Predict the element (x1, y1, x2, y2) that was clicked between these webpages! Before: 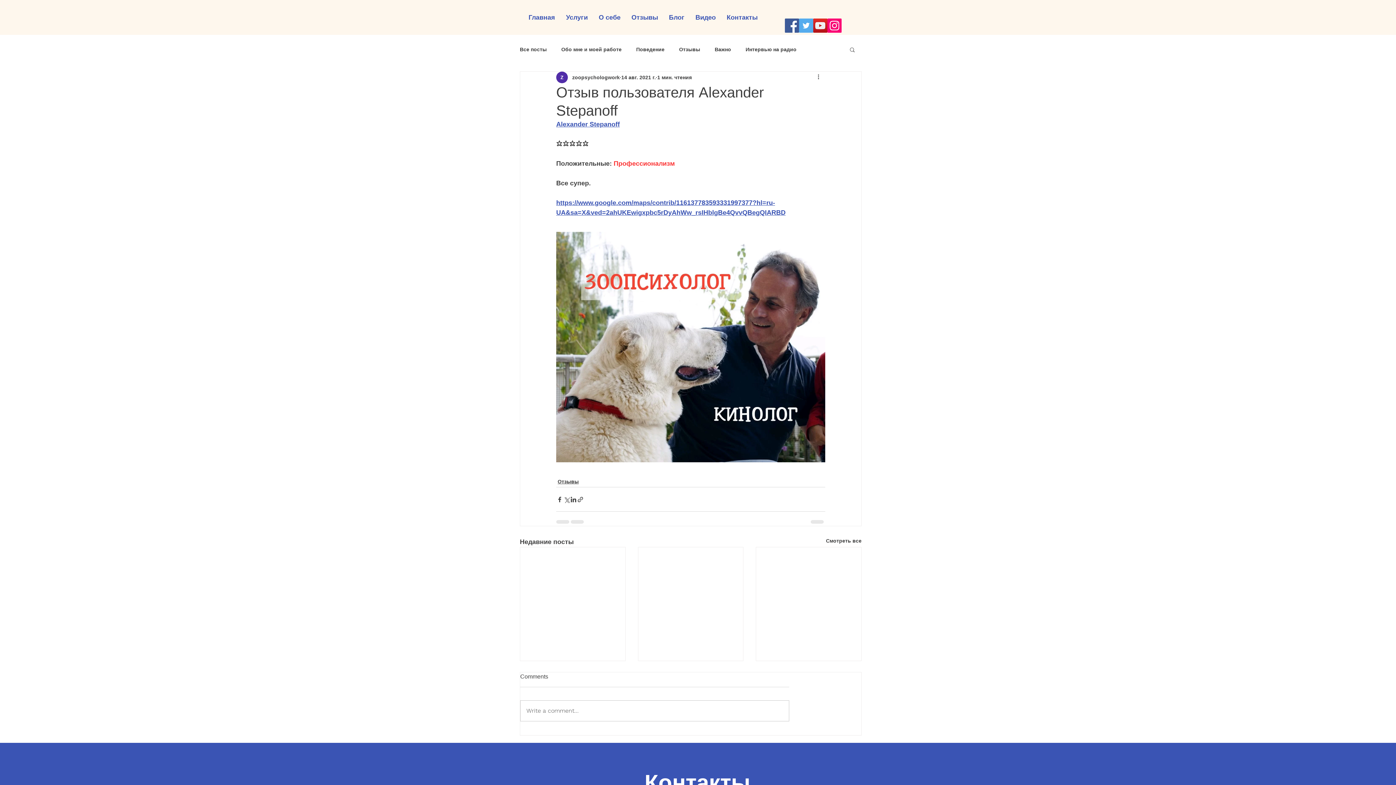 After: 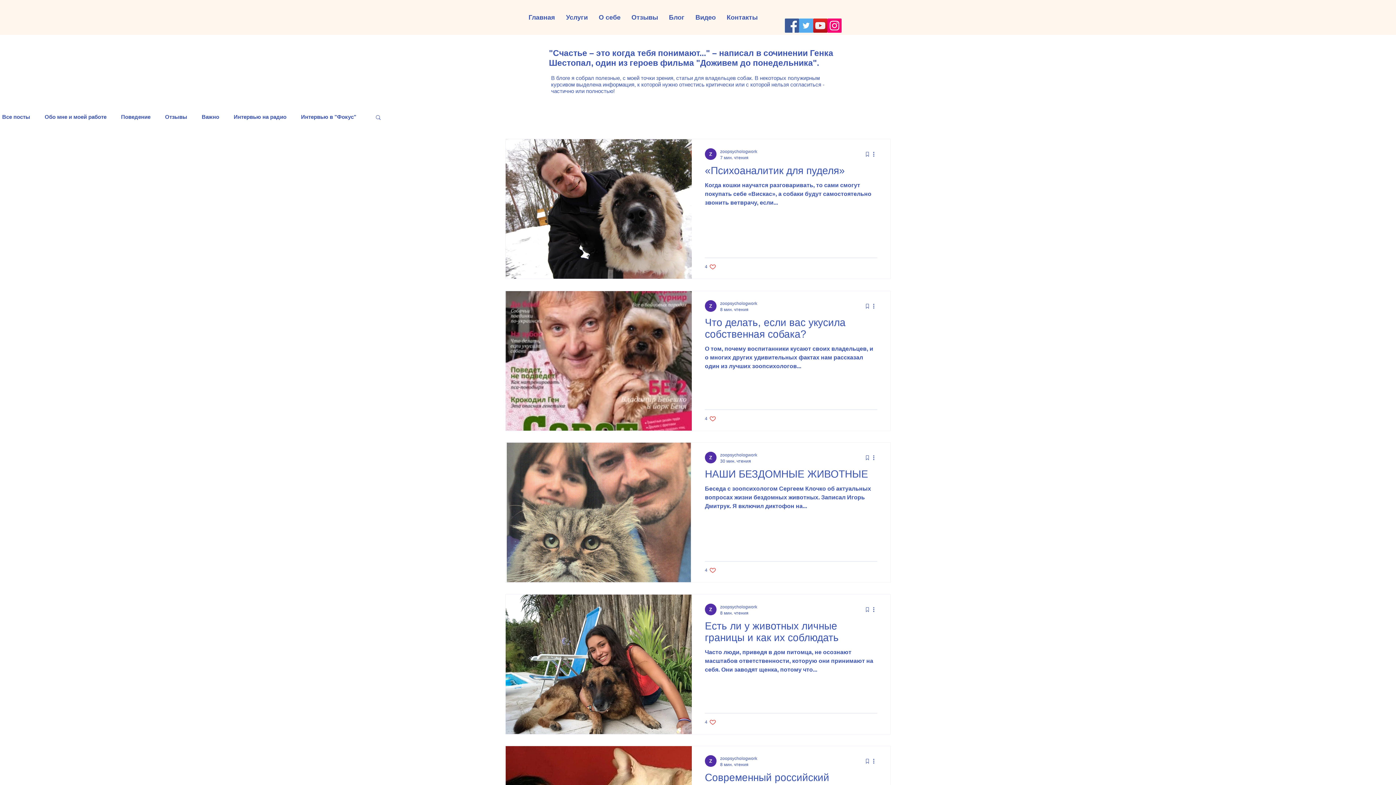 Action: label: Обо мне и моей работе bbox: (561, 46, 621, 52)